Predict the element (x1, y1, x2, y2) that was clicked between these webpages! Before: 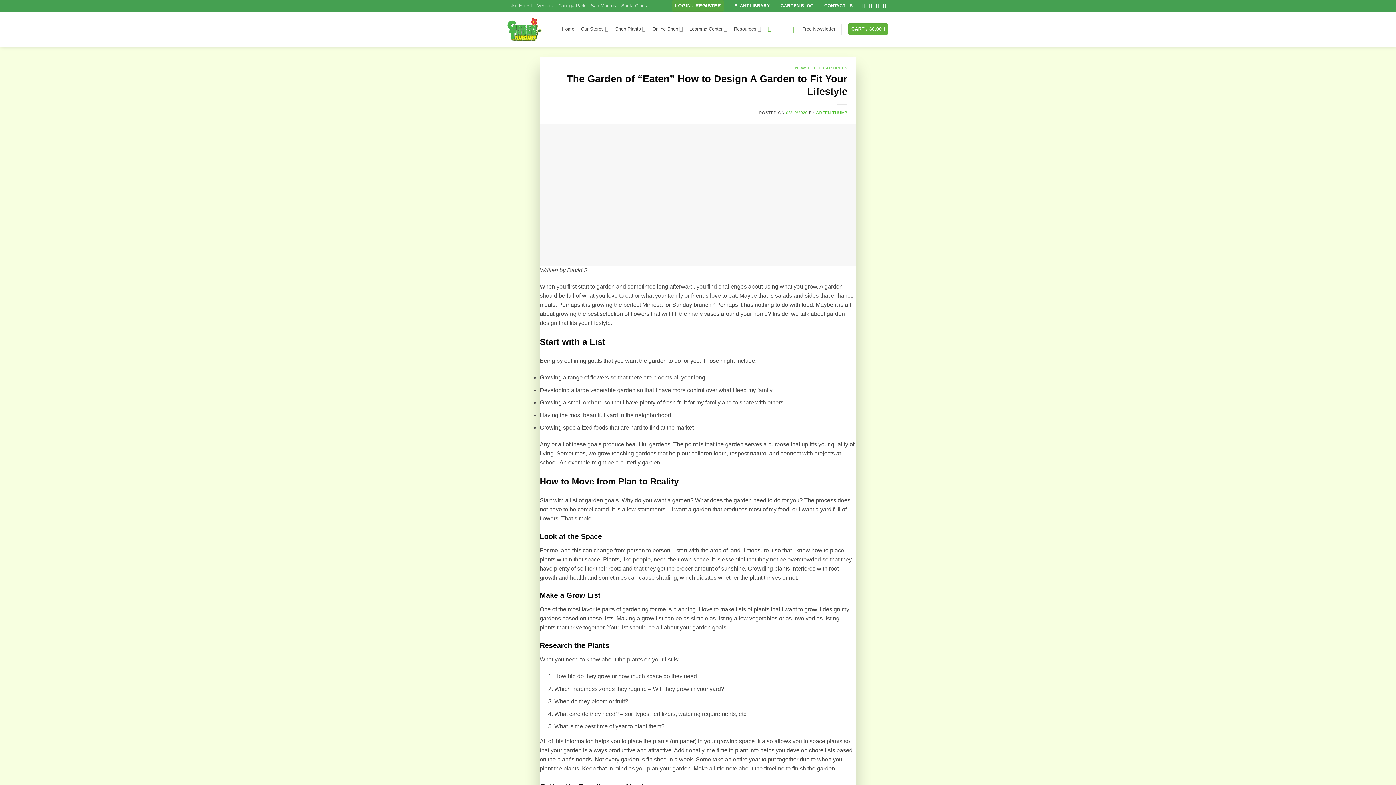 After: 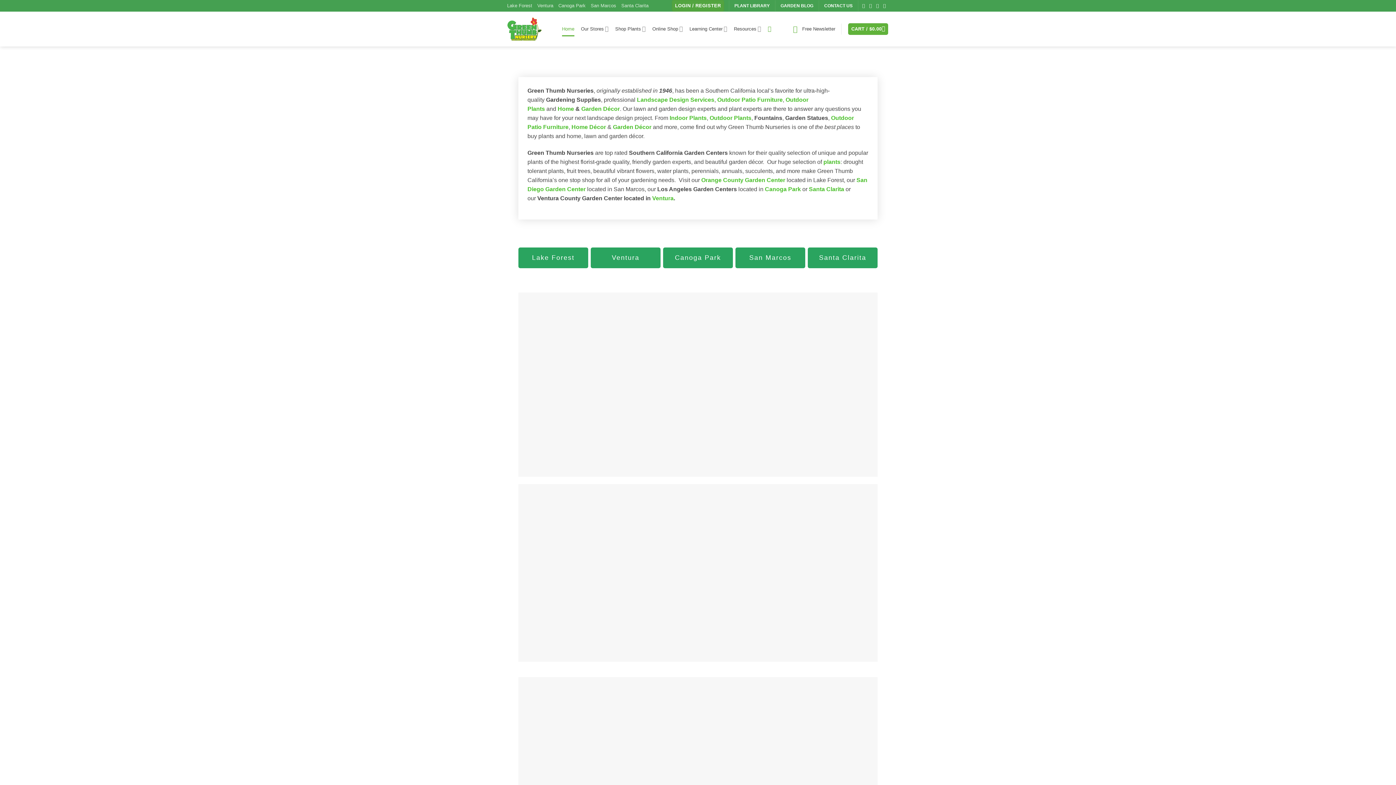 Action: bbox: (507, 11, 551, 46)